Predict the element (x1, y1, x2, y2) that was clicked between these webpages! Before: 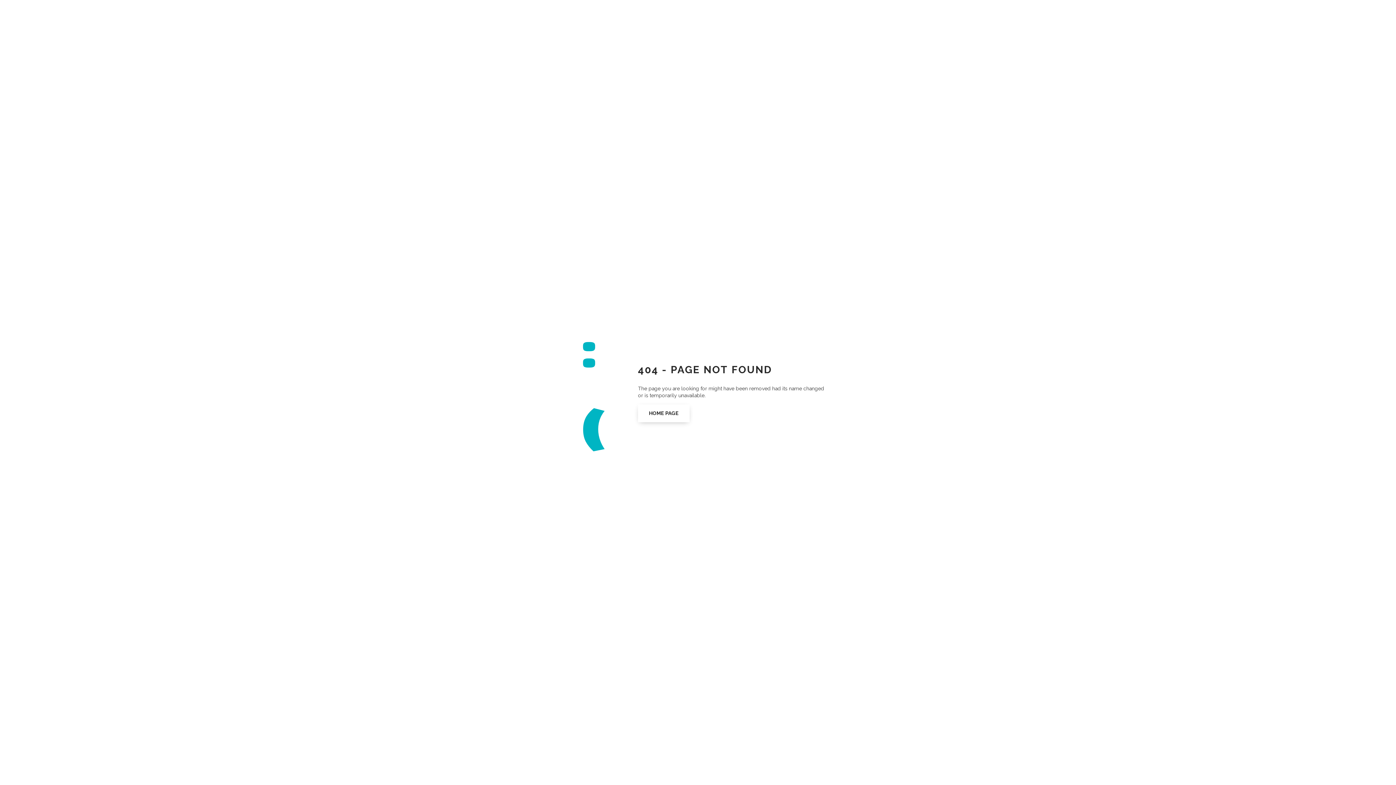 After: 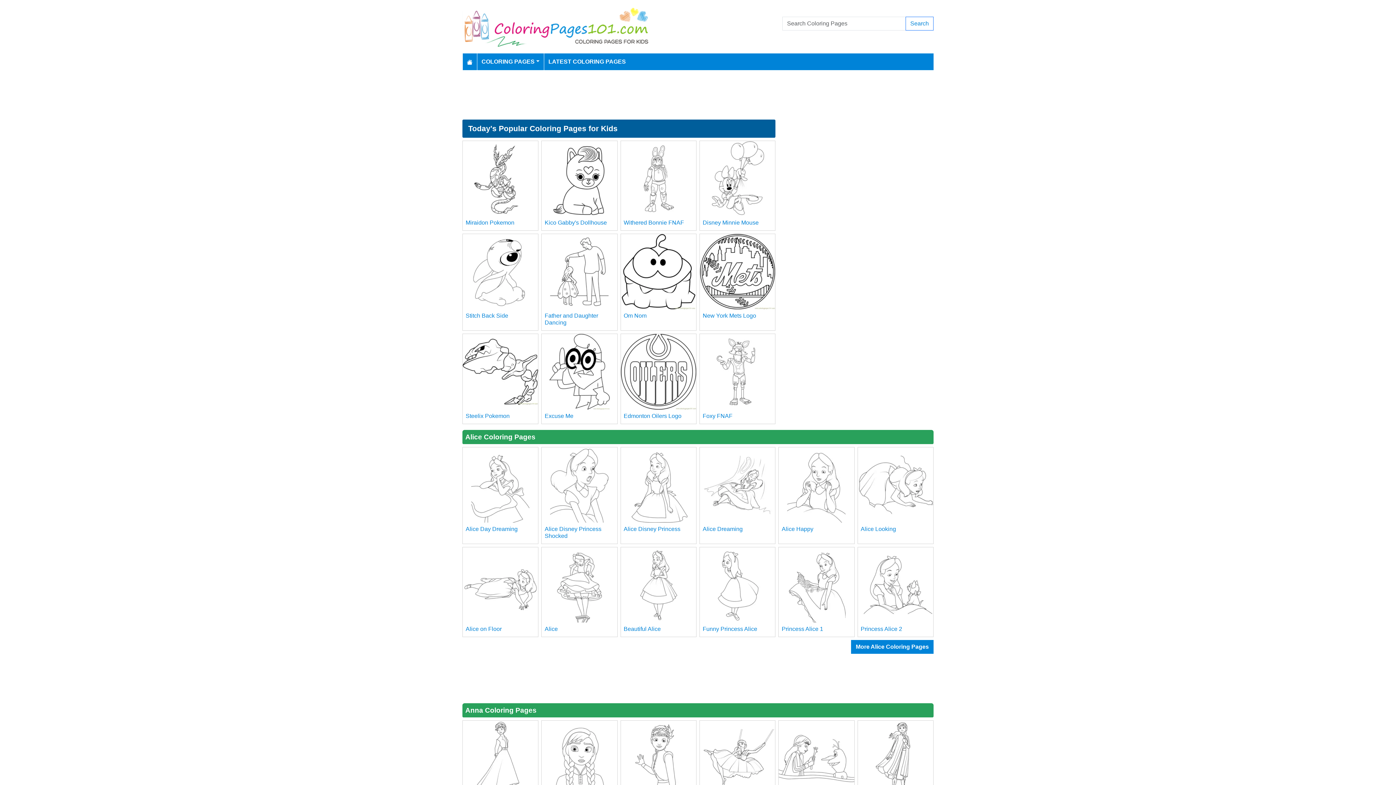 Action: bbox: (638, 404, 689, 422) label: HOME PAGE